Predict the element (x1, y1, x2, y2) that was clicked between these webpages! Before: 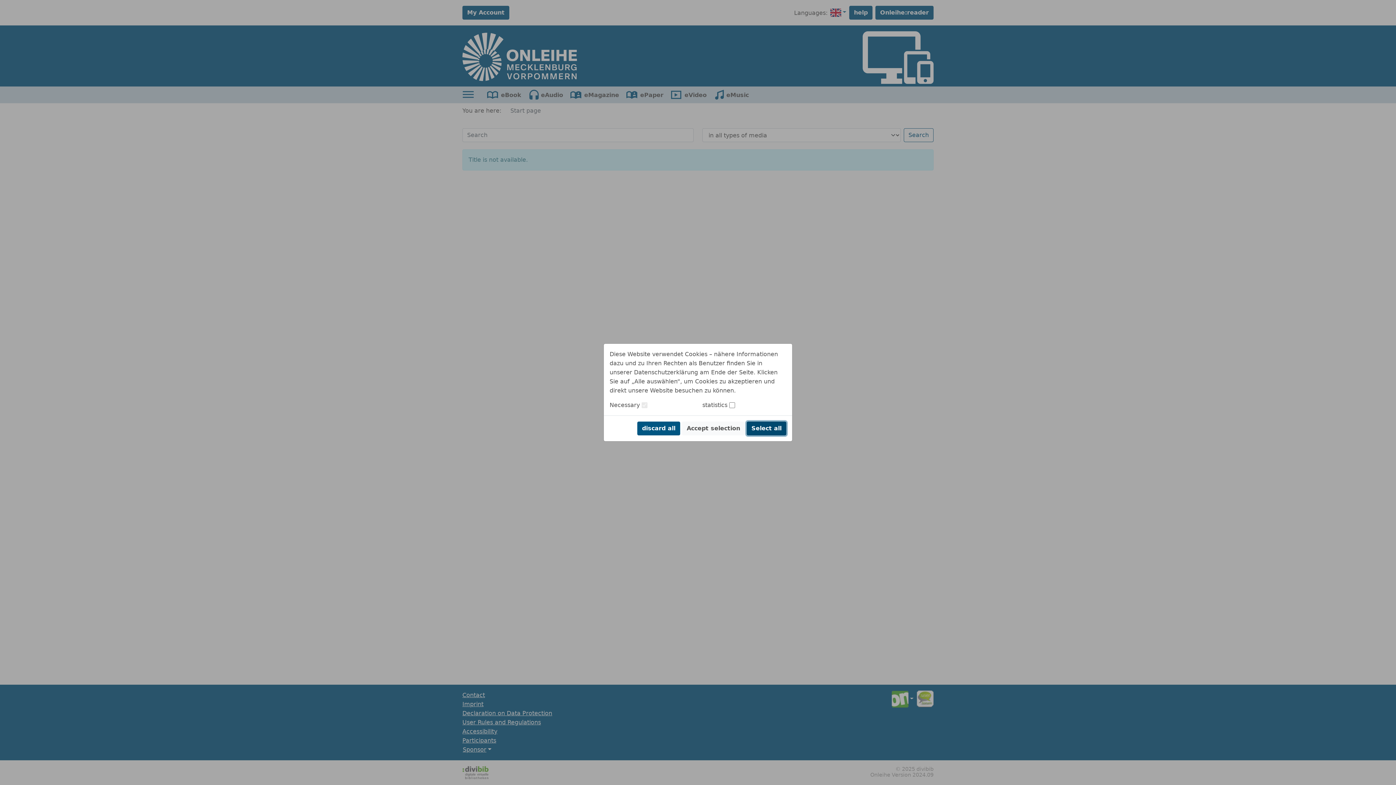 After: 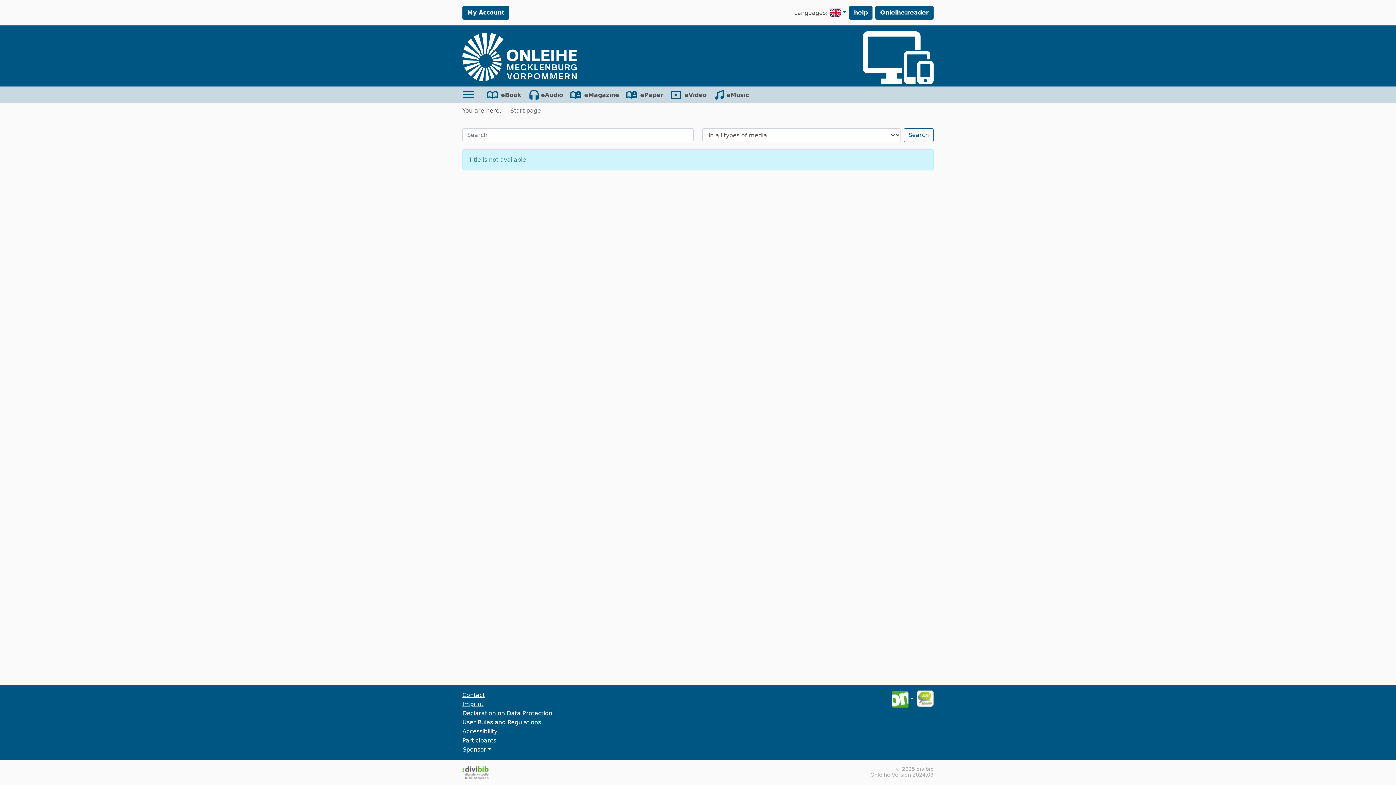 Action: label: discard all bbox: (637, 421, 680, 435)